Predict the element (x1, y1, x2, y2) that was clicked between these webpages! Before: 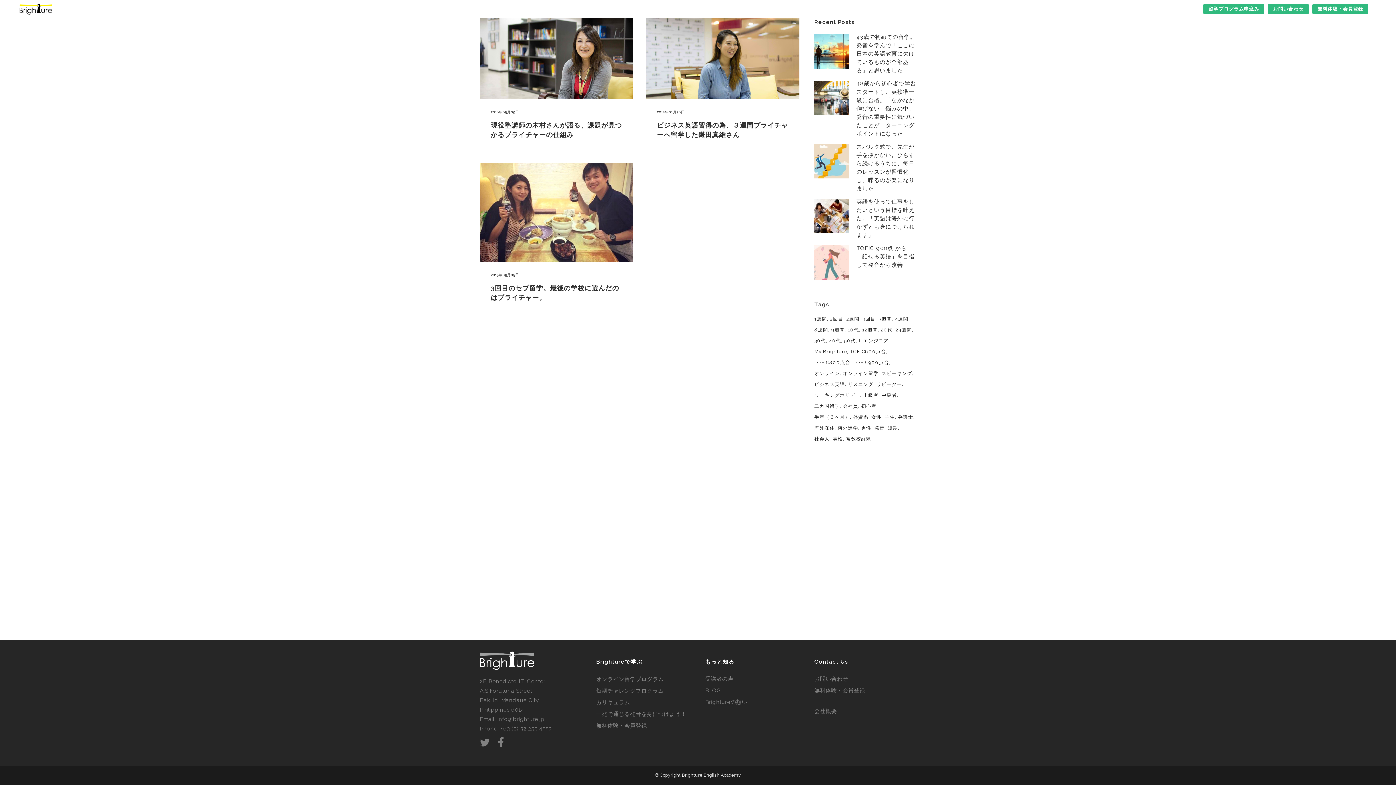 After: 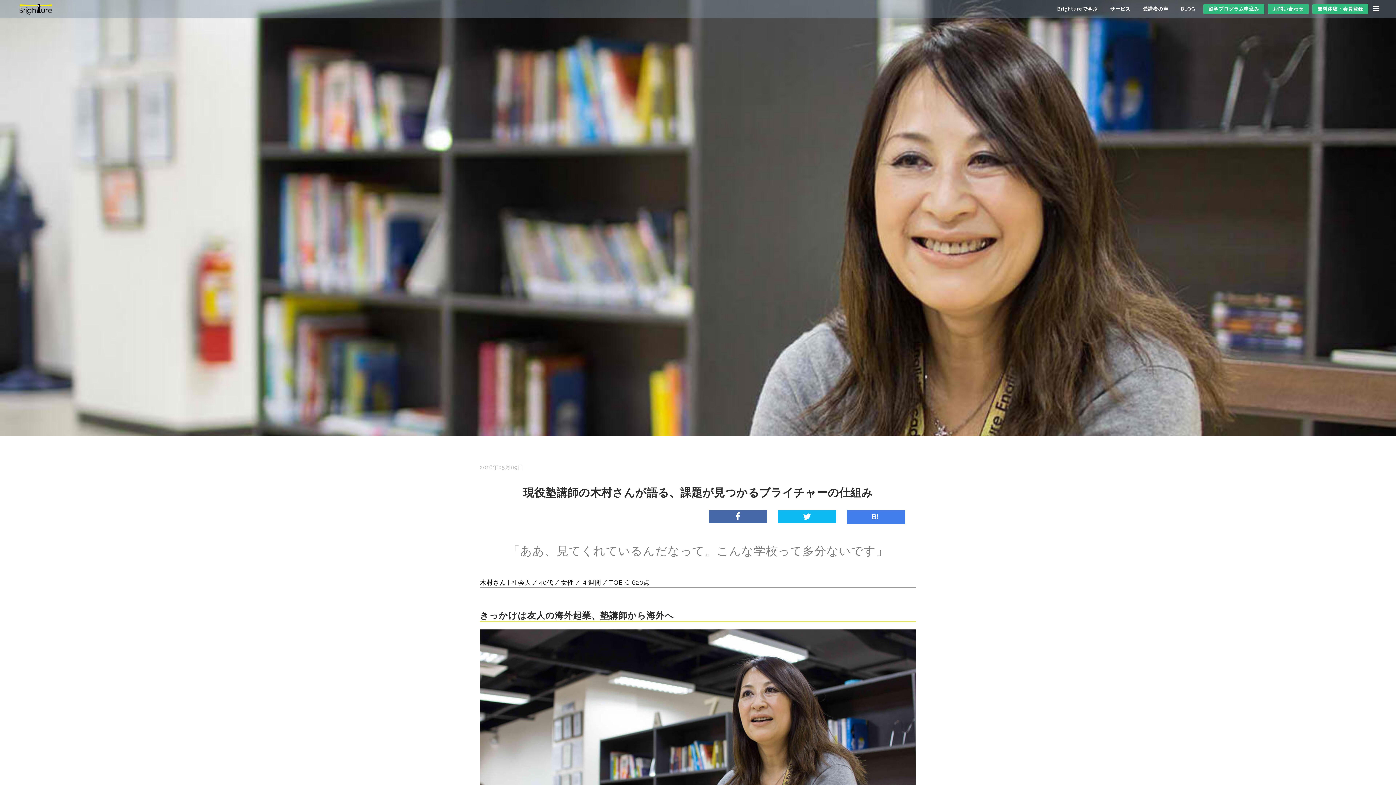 Action: bbox: (480, 18, 633, 98)